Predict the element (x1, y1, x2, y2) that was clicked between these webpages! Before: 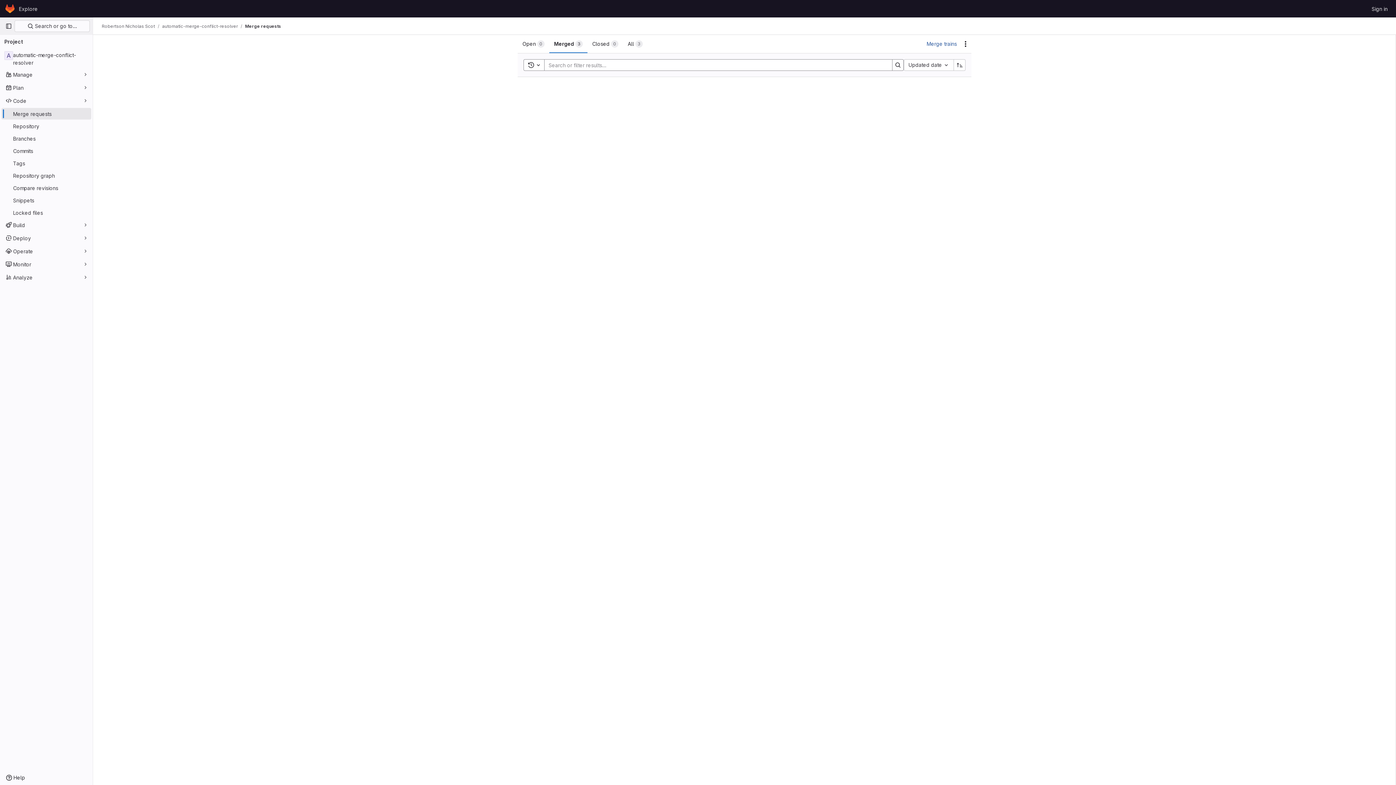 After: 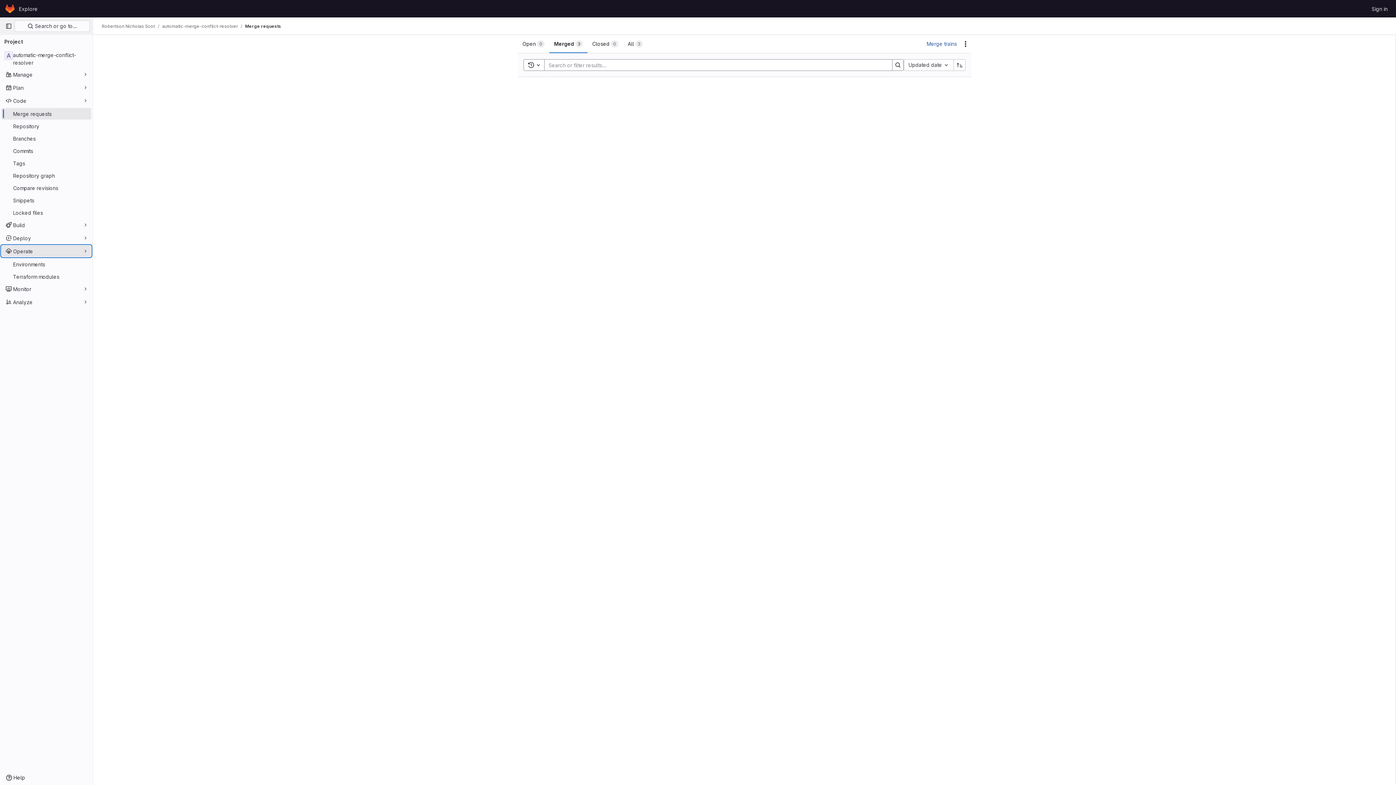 Action: bbox: (1, 245, 91, 257) label: Operate